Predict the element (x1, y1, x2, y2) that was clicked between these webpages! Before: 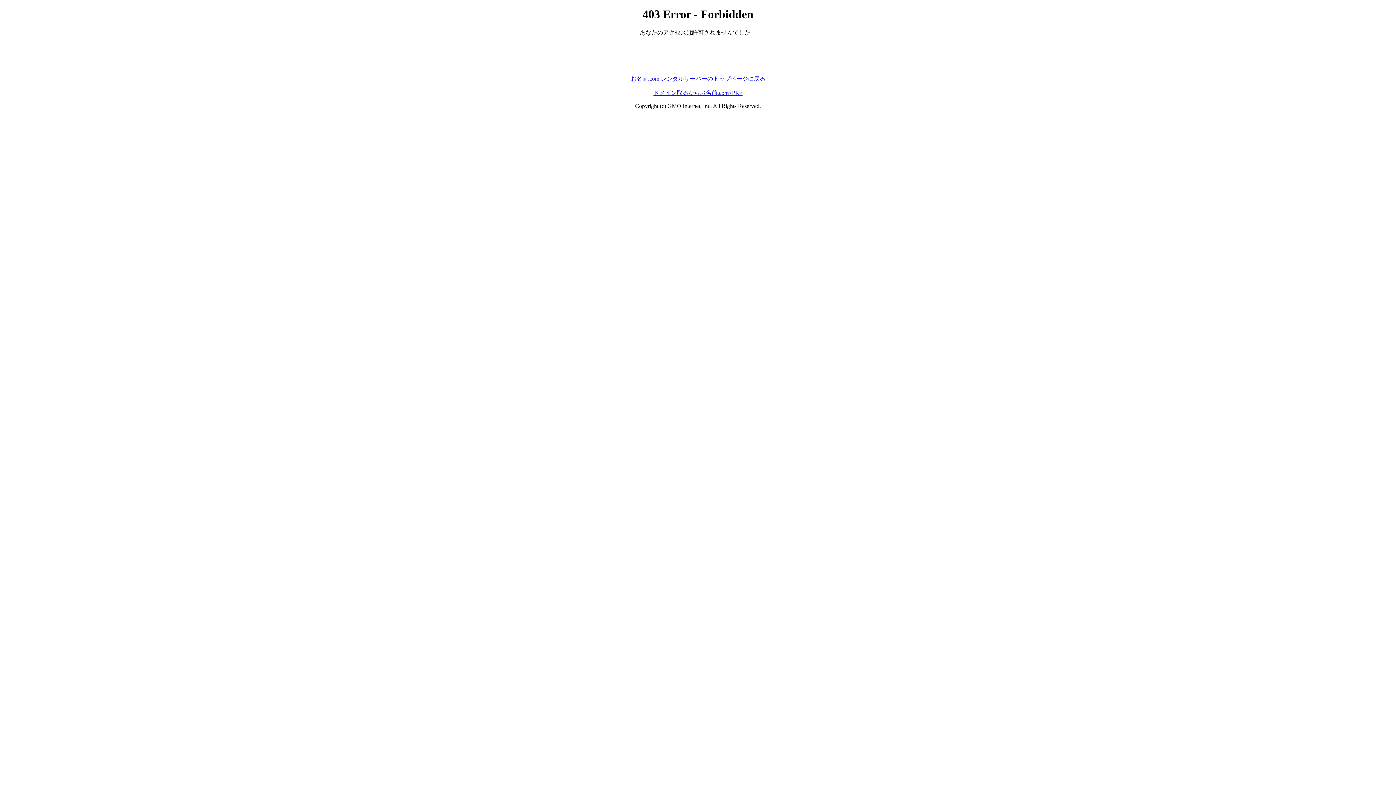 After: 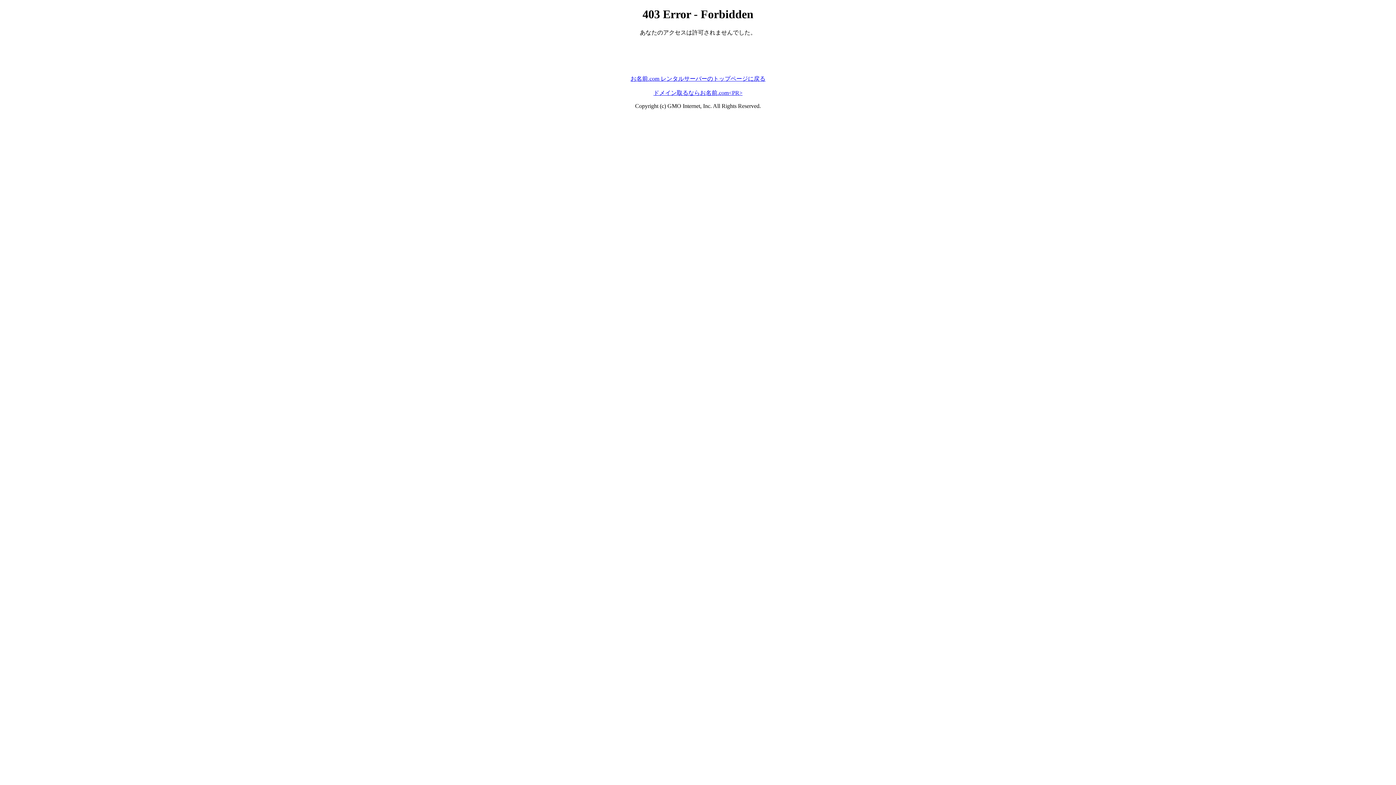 Action: label: お名前.com レンタルサーバーのトップページに戻る bbox: (630, 75, 765, 81)